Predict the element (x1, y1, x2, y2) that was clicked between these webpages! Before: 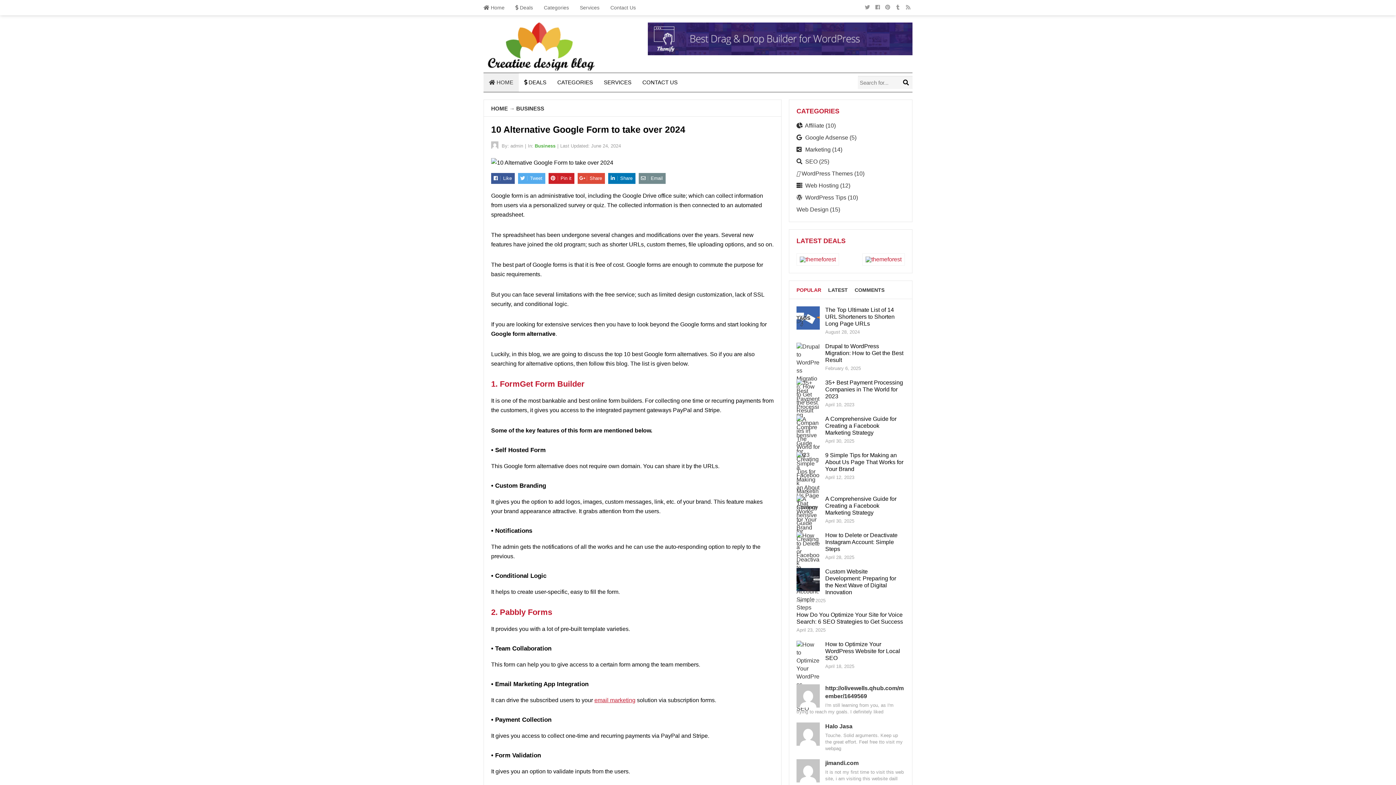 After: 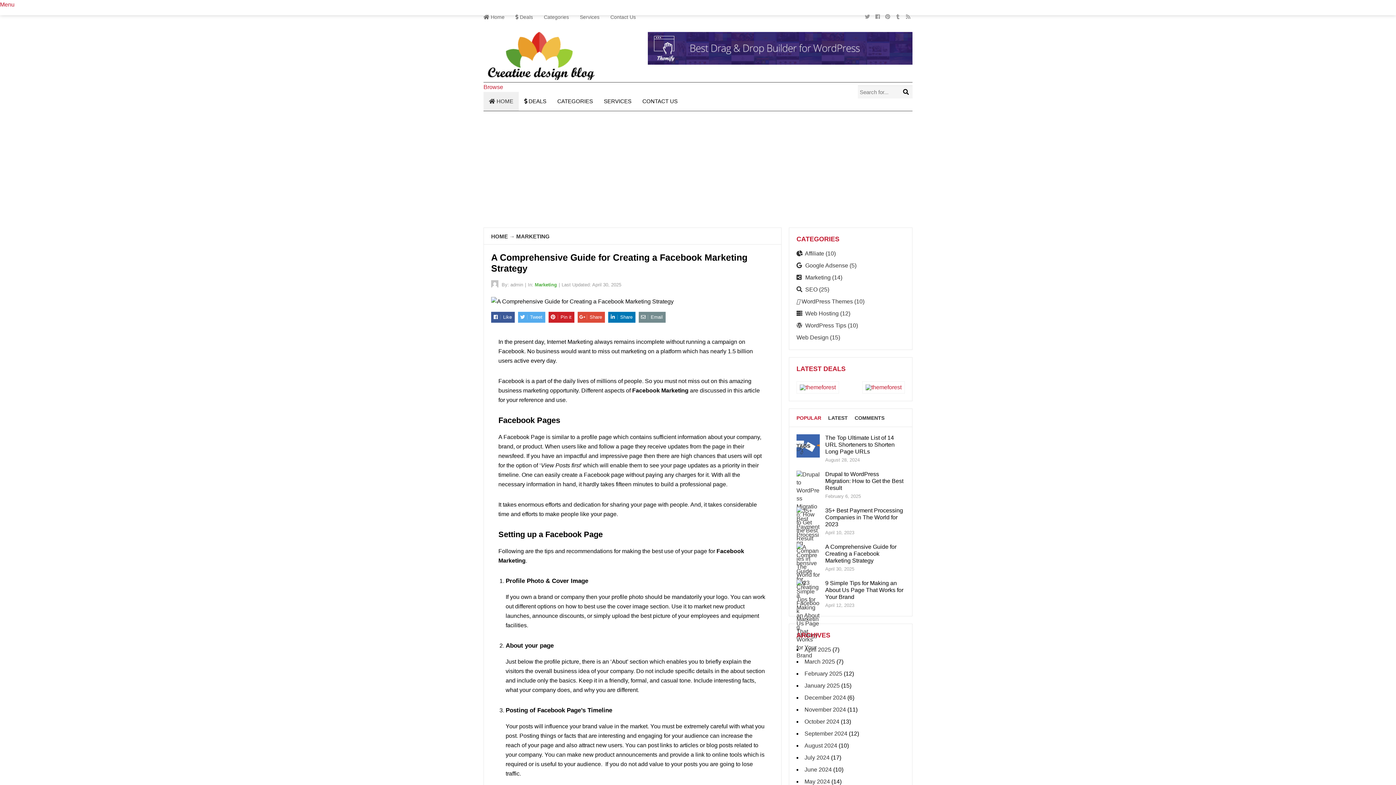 Action: bbox: (796, 415, 905, 444) label: A Comprehensive Guide for Creating a Facebook Marketing Strategy
April 30, 2025